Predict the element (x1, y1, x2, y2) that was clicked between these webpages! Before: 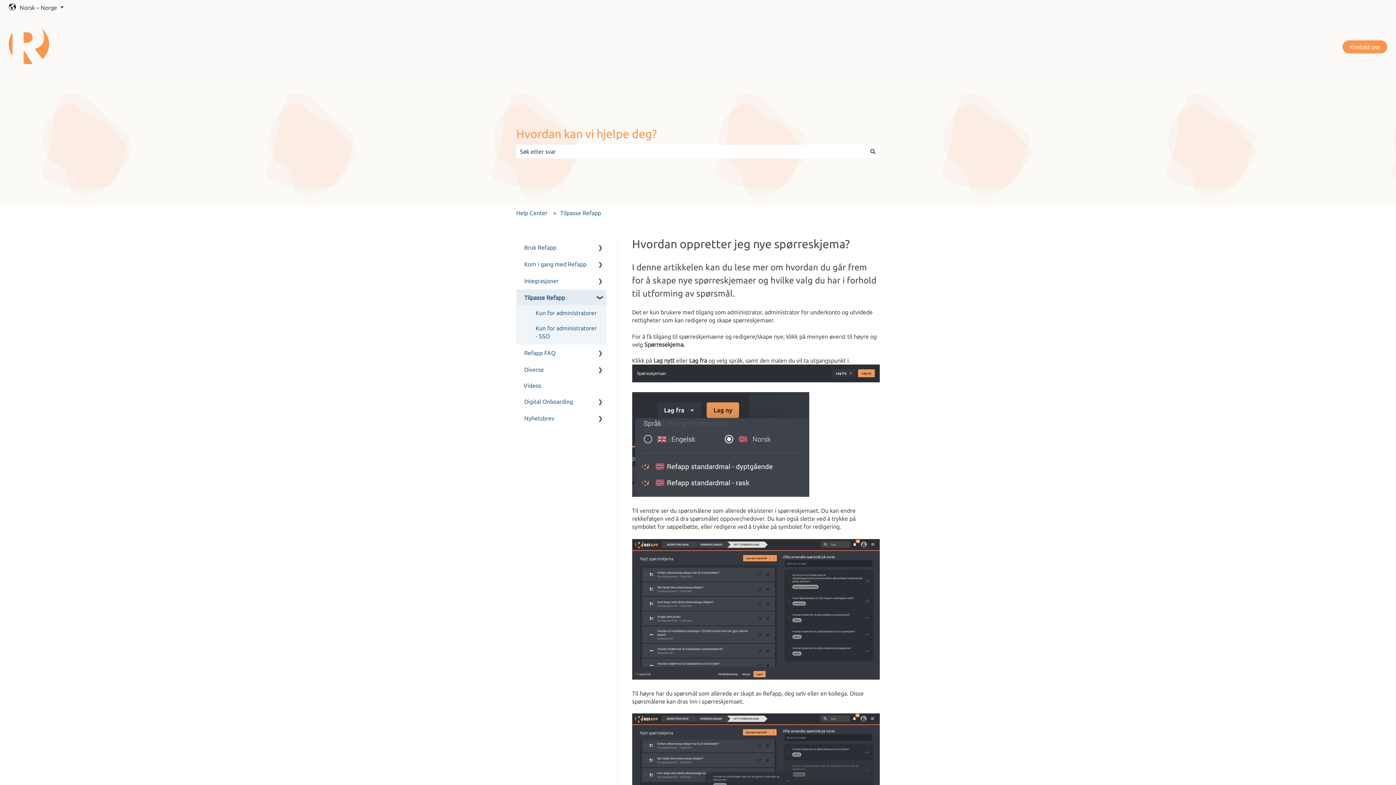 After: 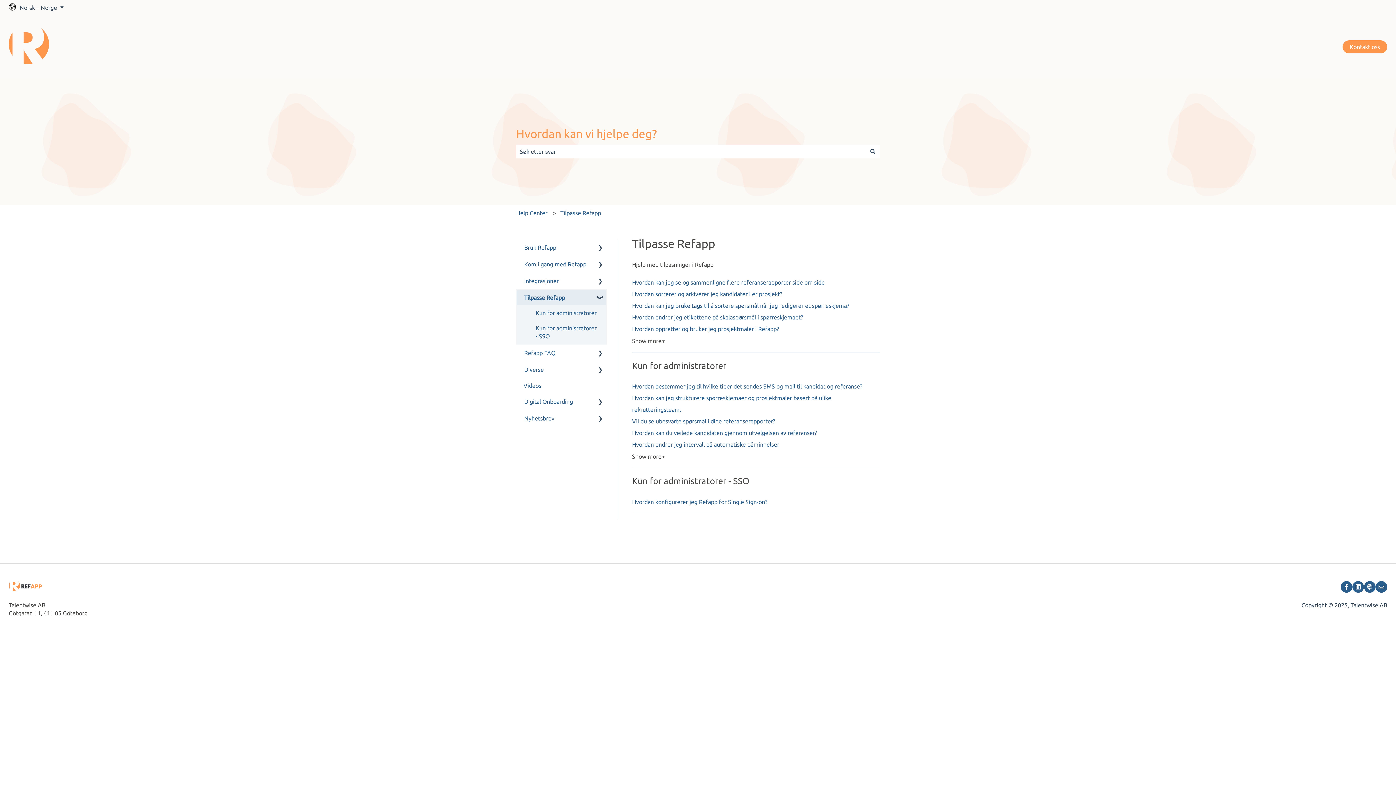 Action: bbox: (517, 320, 606, 344) label: Kun for administratorer - SSO